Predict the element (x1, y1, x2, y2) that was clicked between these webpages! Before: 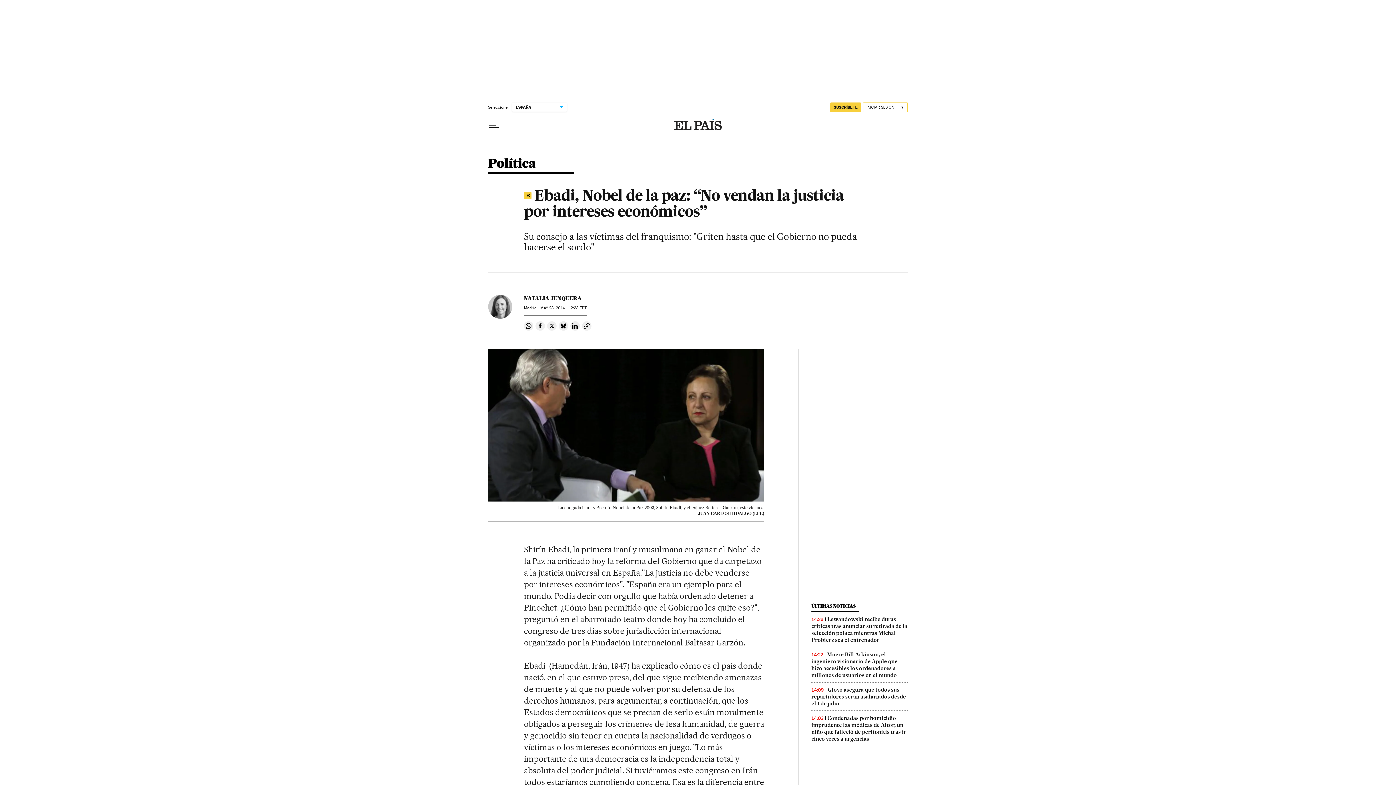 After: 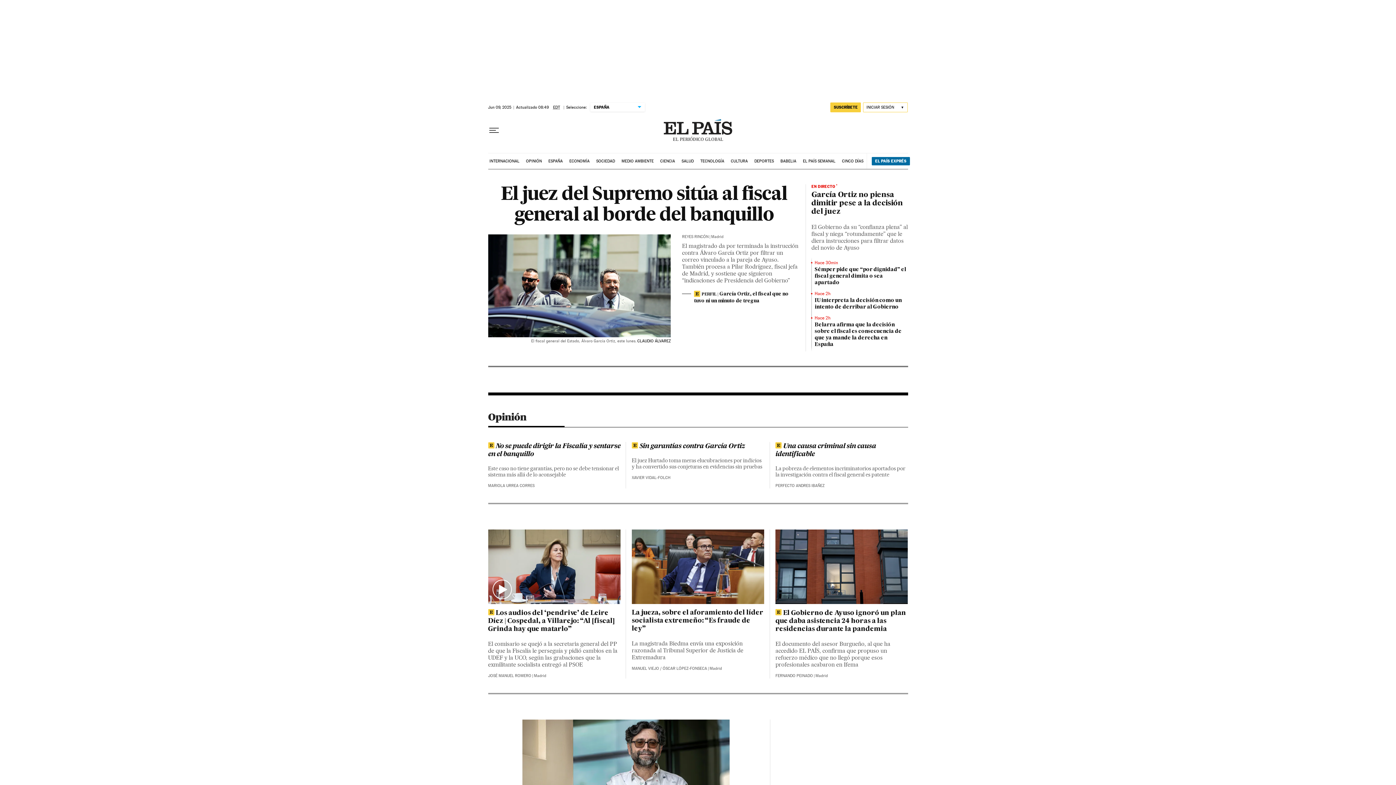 Action: bbox: (674, 119, 721, 131)